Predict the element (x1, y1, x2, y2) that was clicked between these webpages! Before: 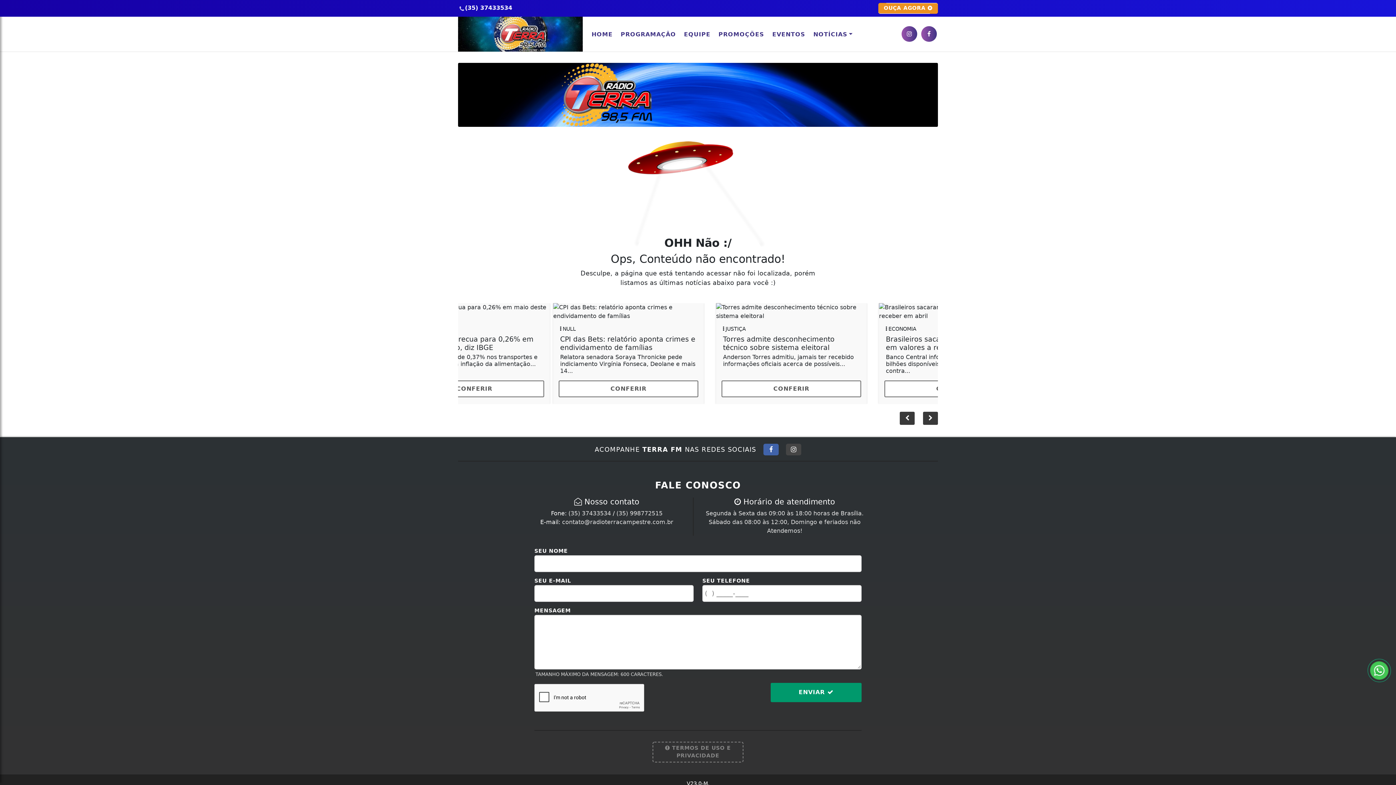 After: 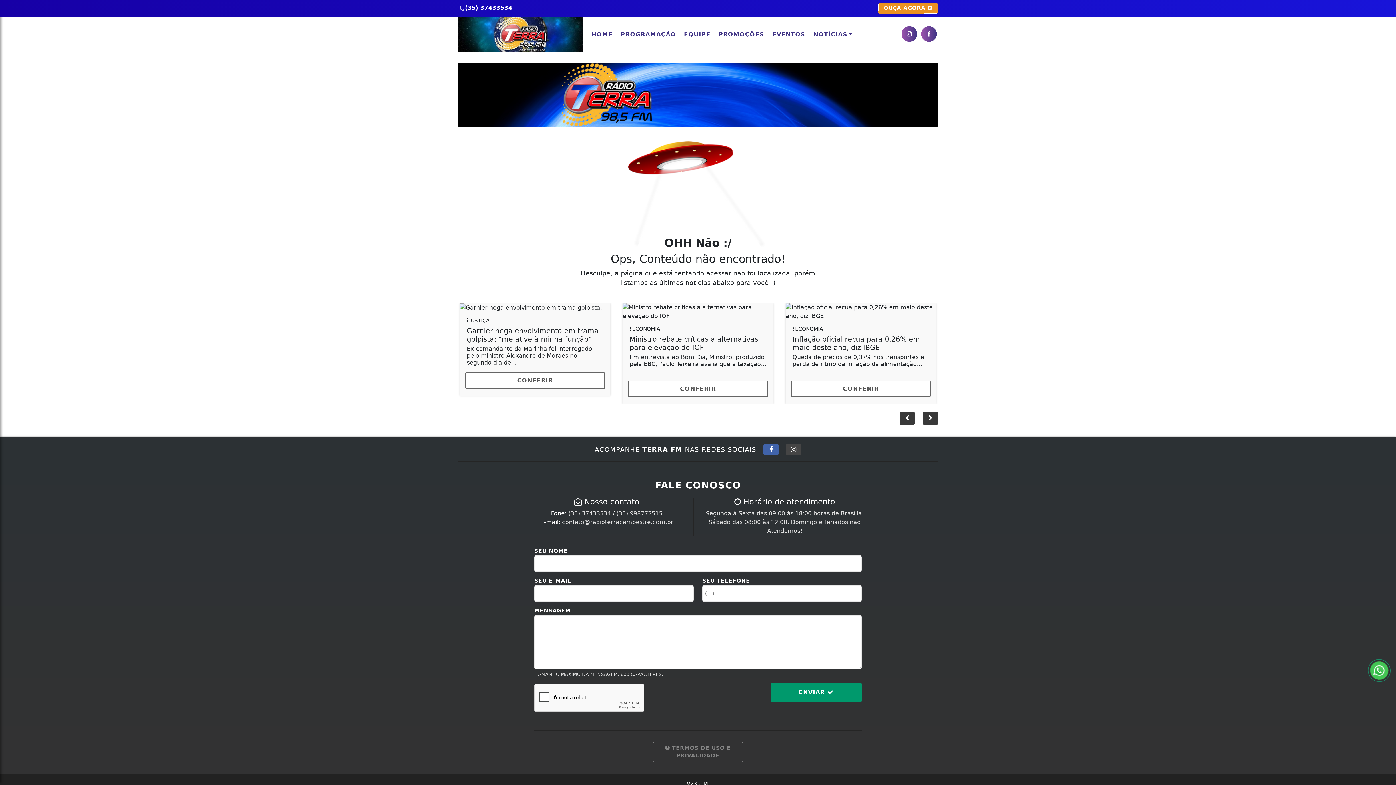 Action: bbox: (616, 510, 662, 517) label: (35) 998772515